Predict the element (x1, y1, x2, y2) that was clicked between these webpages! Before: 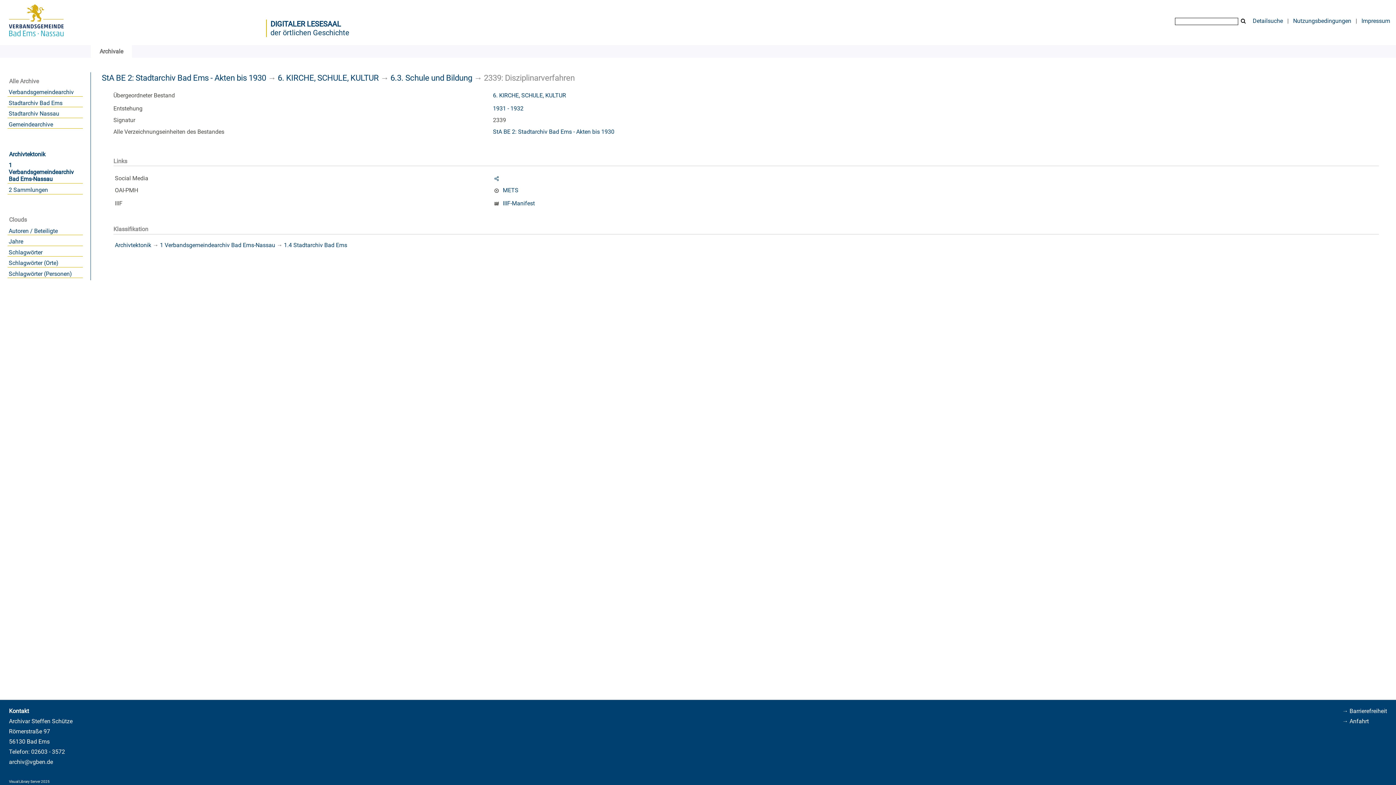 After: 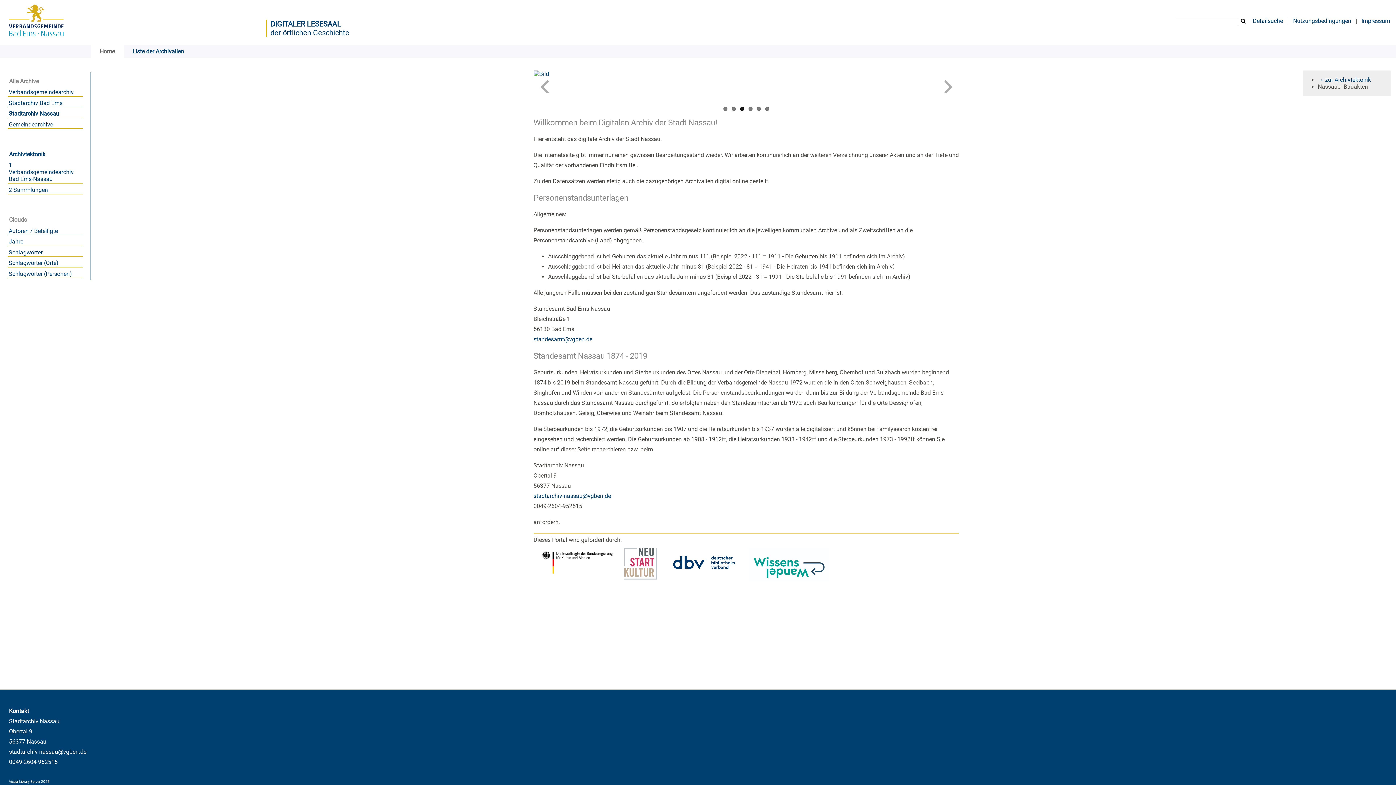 Action: label: Stadtarchiv Nassau bbox: (8, 110, 82, 117)